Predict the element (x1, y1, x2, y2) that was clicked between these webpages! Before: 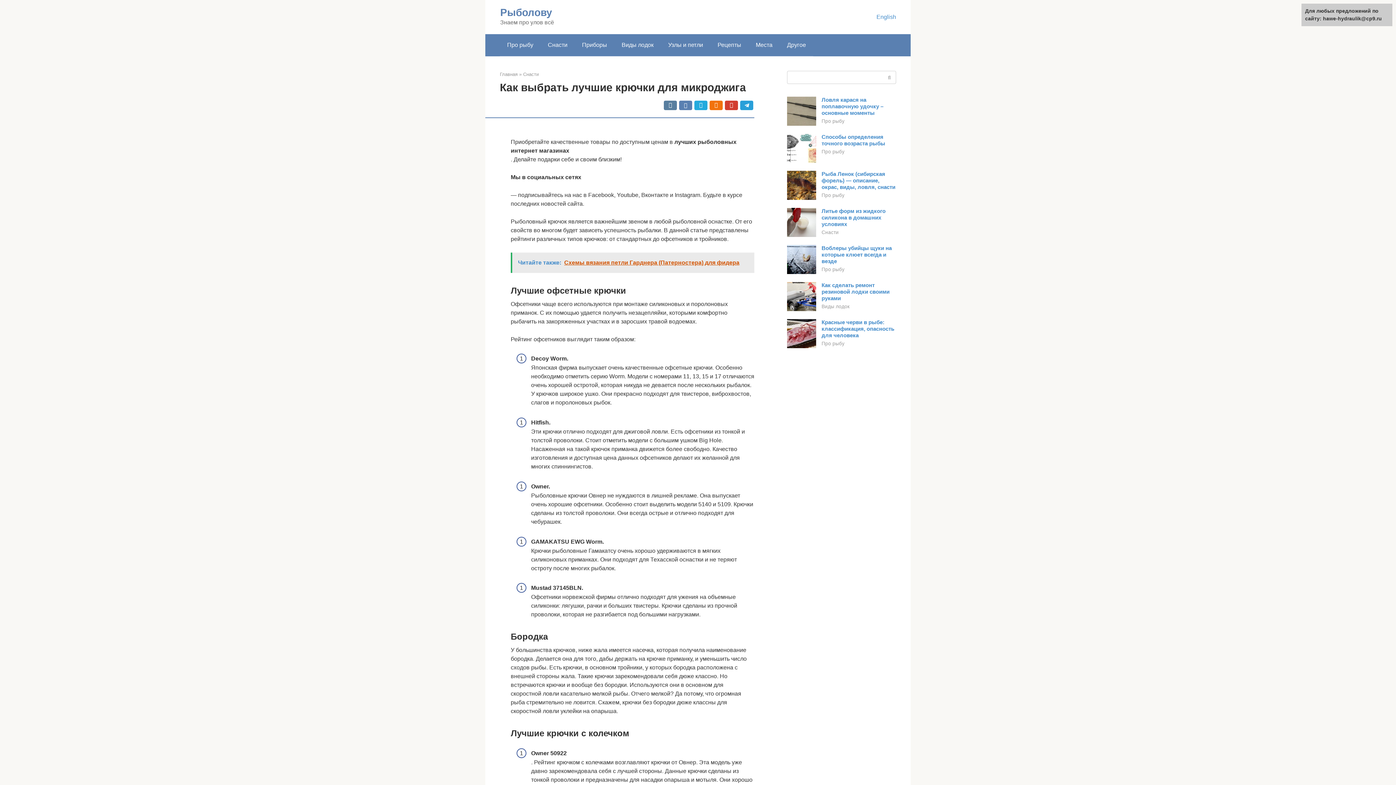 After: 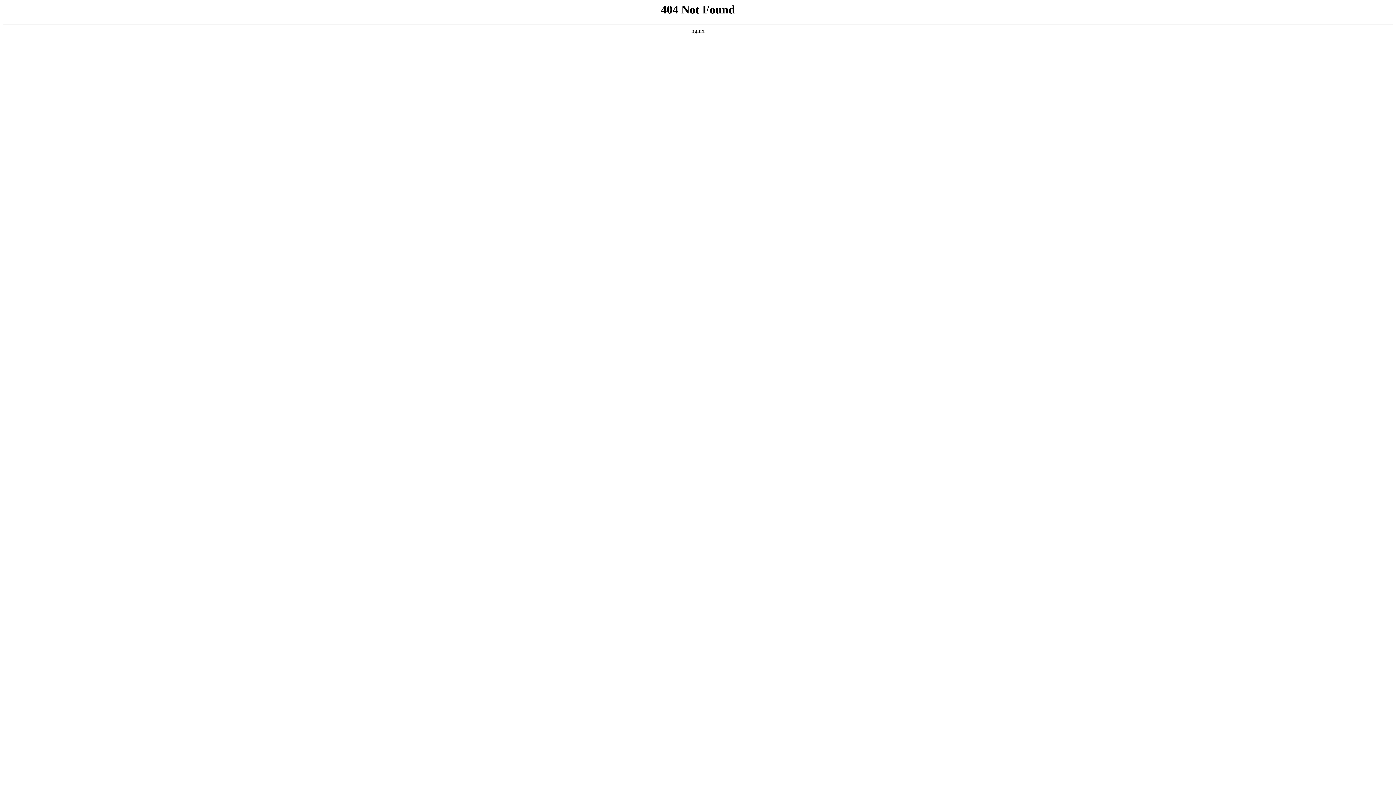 Action: bbox: (883, 71, 896, 83)